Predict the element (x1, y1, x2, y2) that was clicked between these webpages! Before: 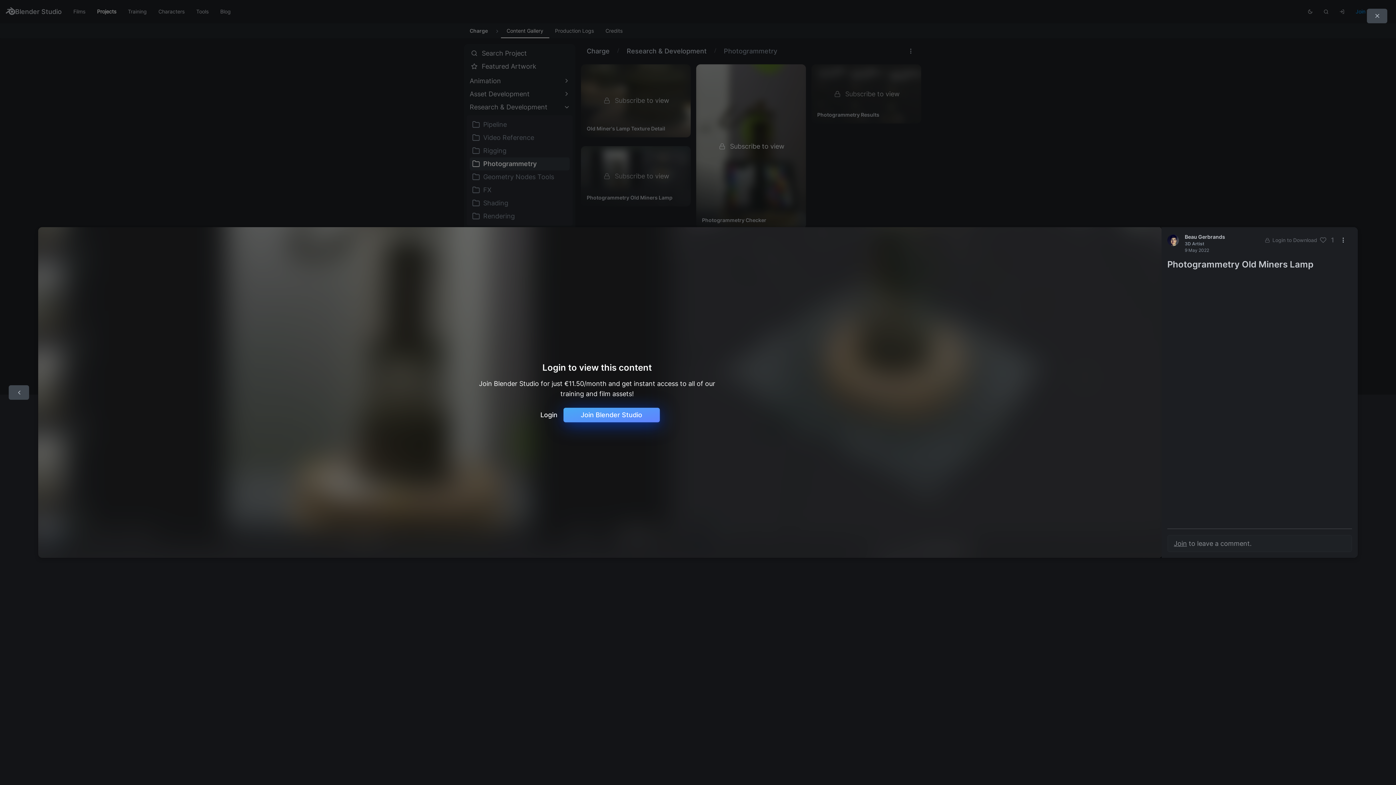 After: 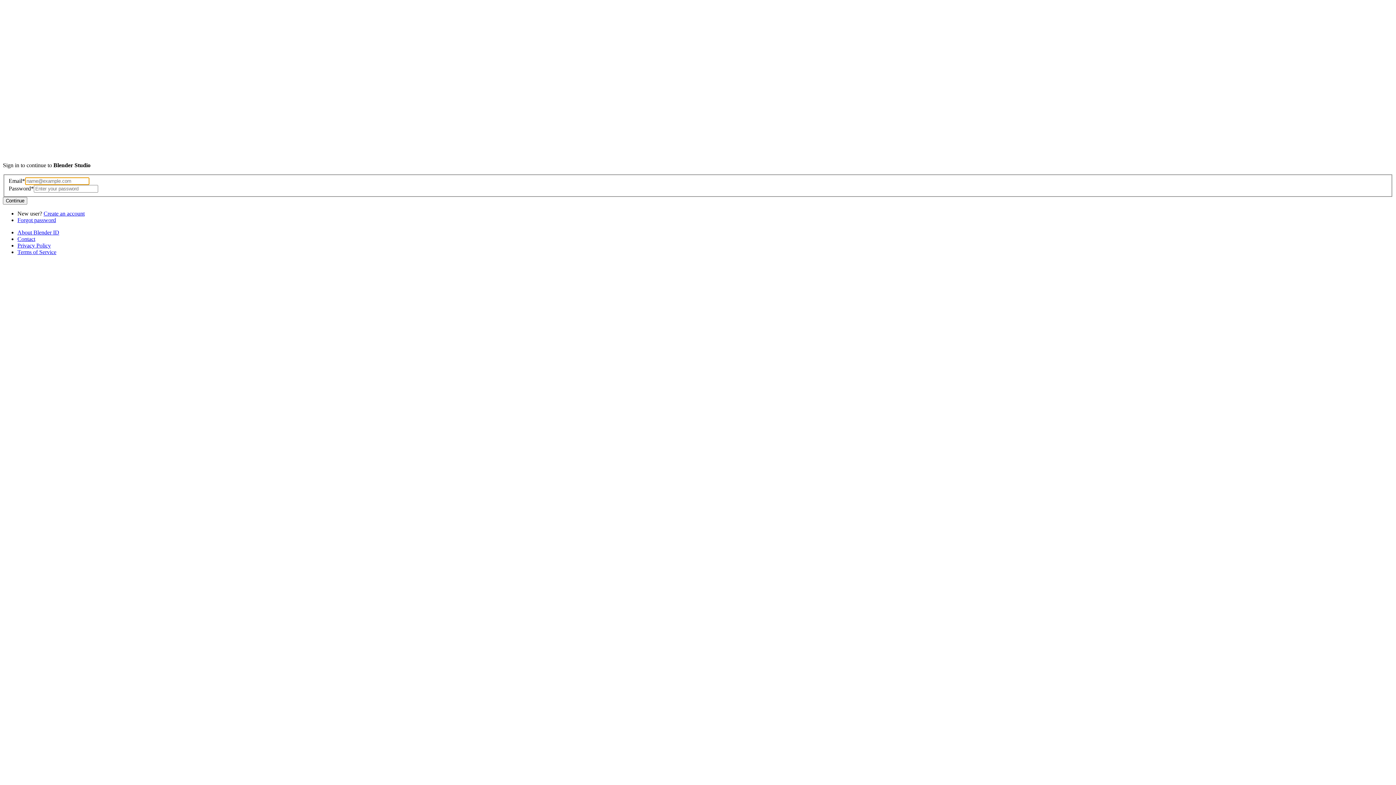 Action: label: Login bbox: (534, 408, 563, 422)